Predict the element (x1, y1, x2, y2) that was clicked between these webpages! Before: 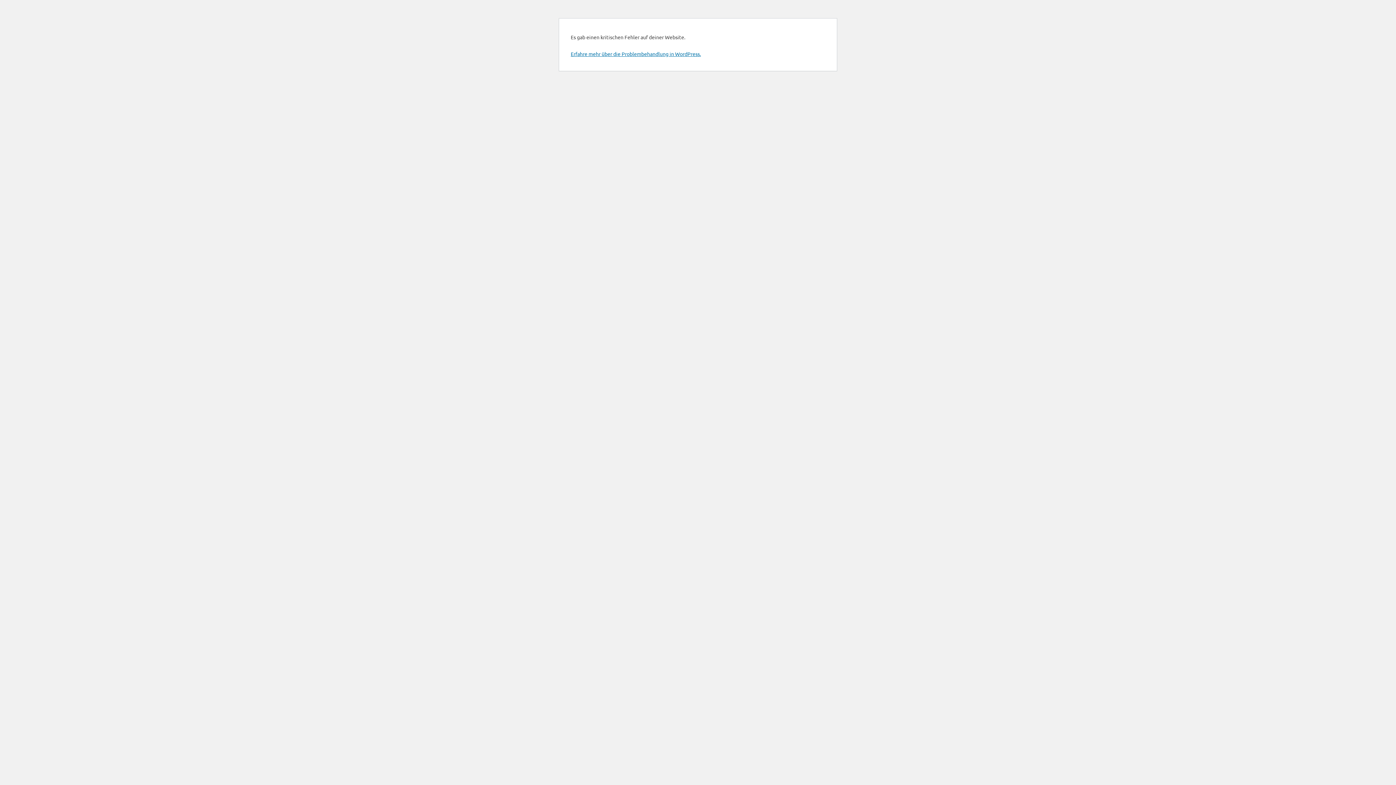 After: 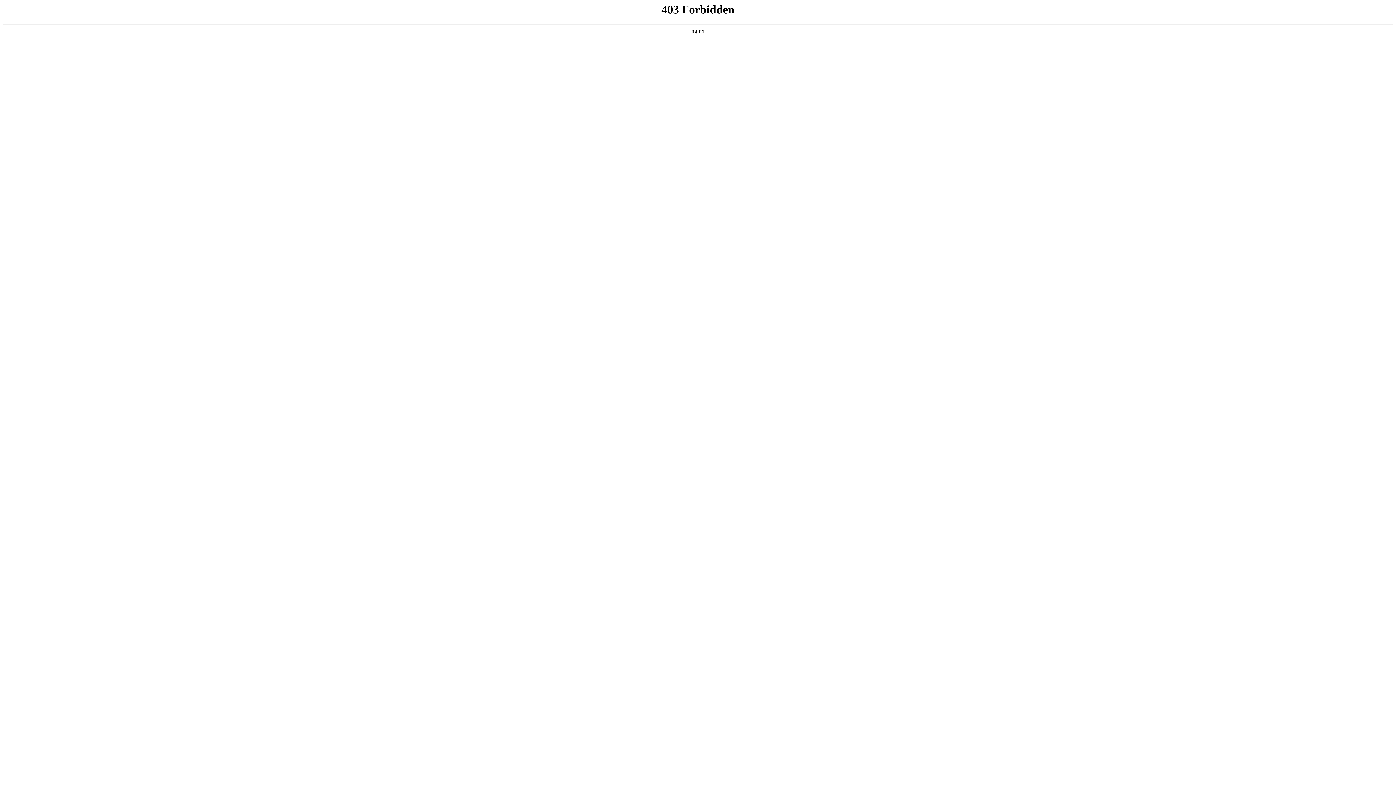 Action: label: Erfahre mehr über die Problembehandlung in WordPress. bbox: (570, 50, 701, 57)